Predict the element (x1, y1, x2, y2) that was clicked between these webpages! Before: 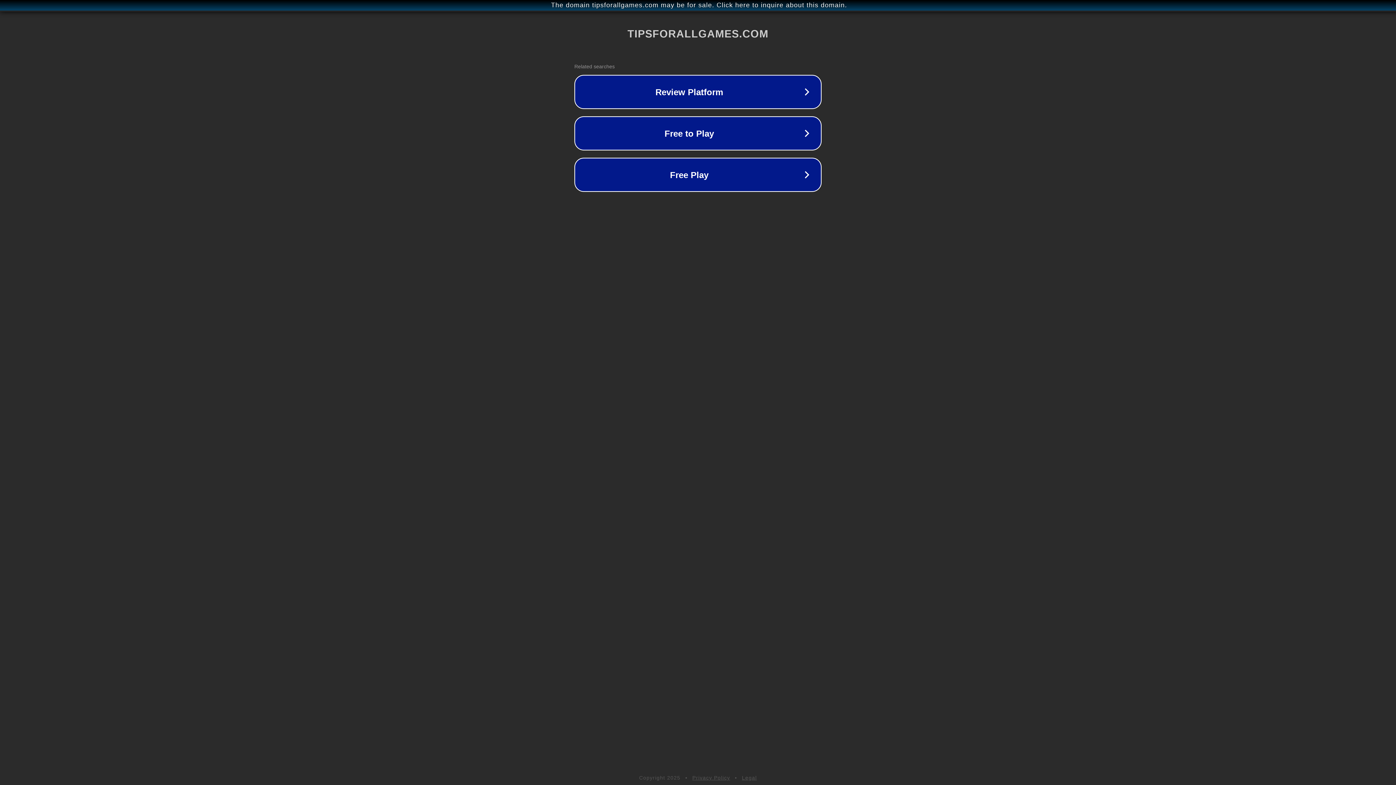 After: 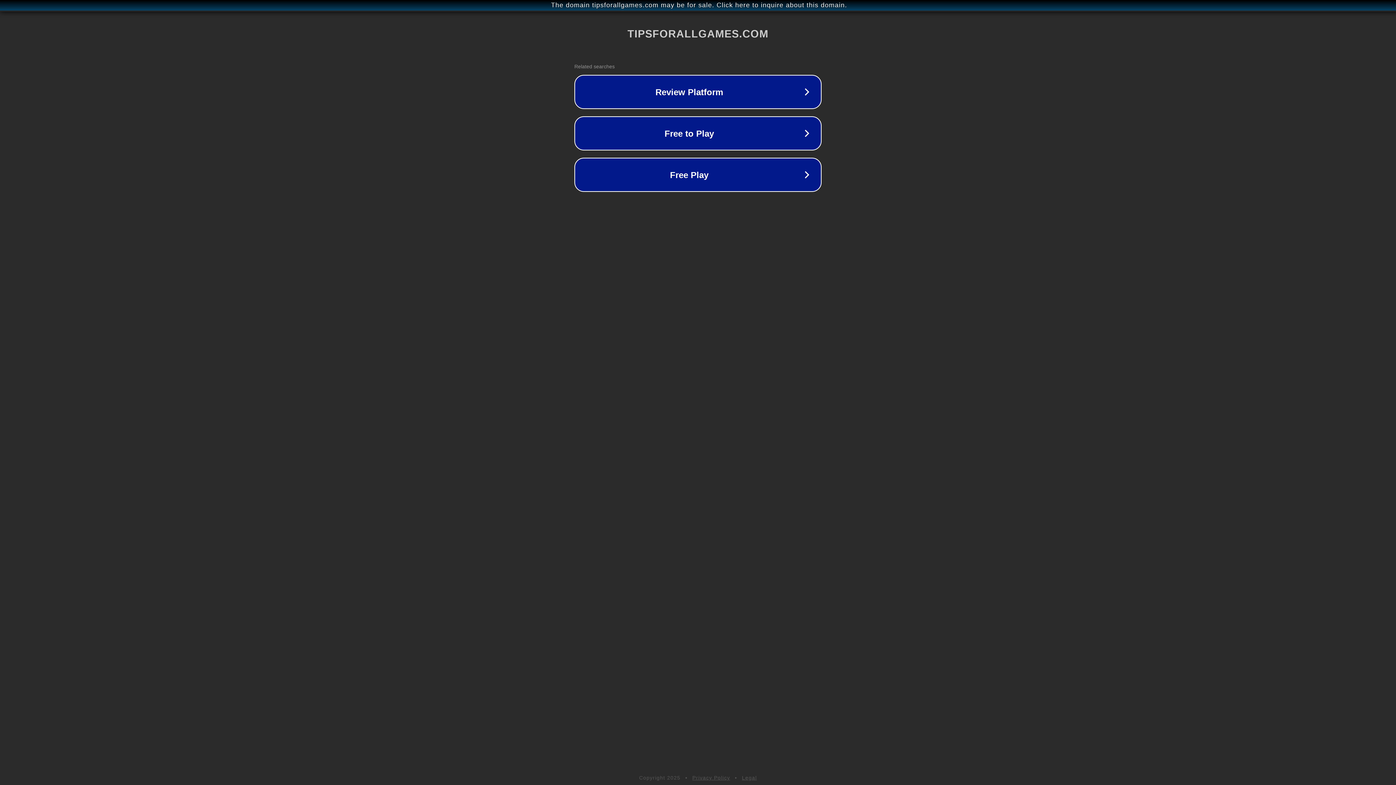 Action: bbox: (742, 775, 757, 781) label: Legal